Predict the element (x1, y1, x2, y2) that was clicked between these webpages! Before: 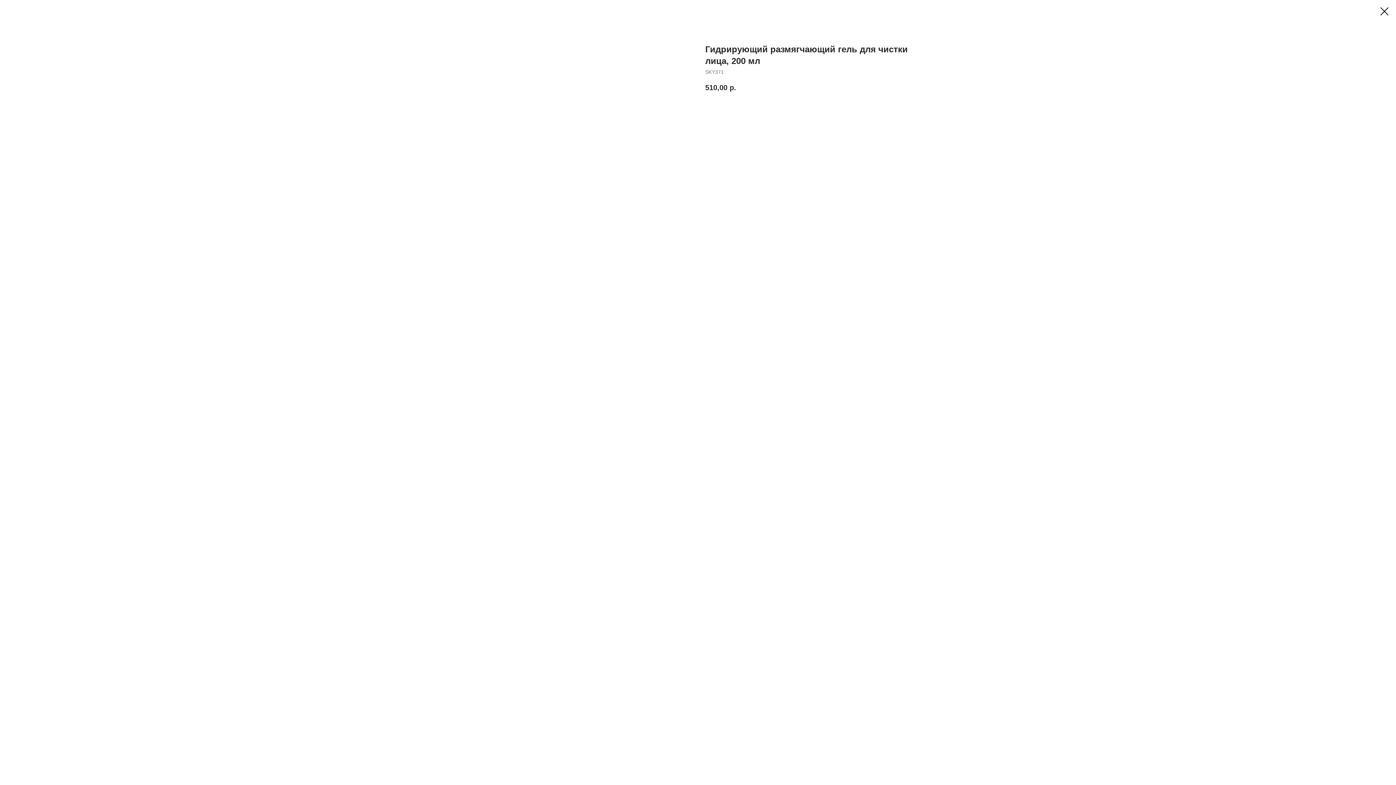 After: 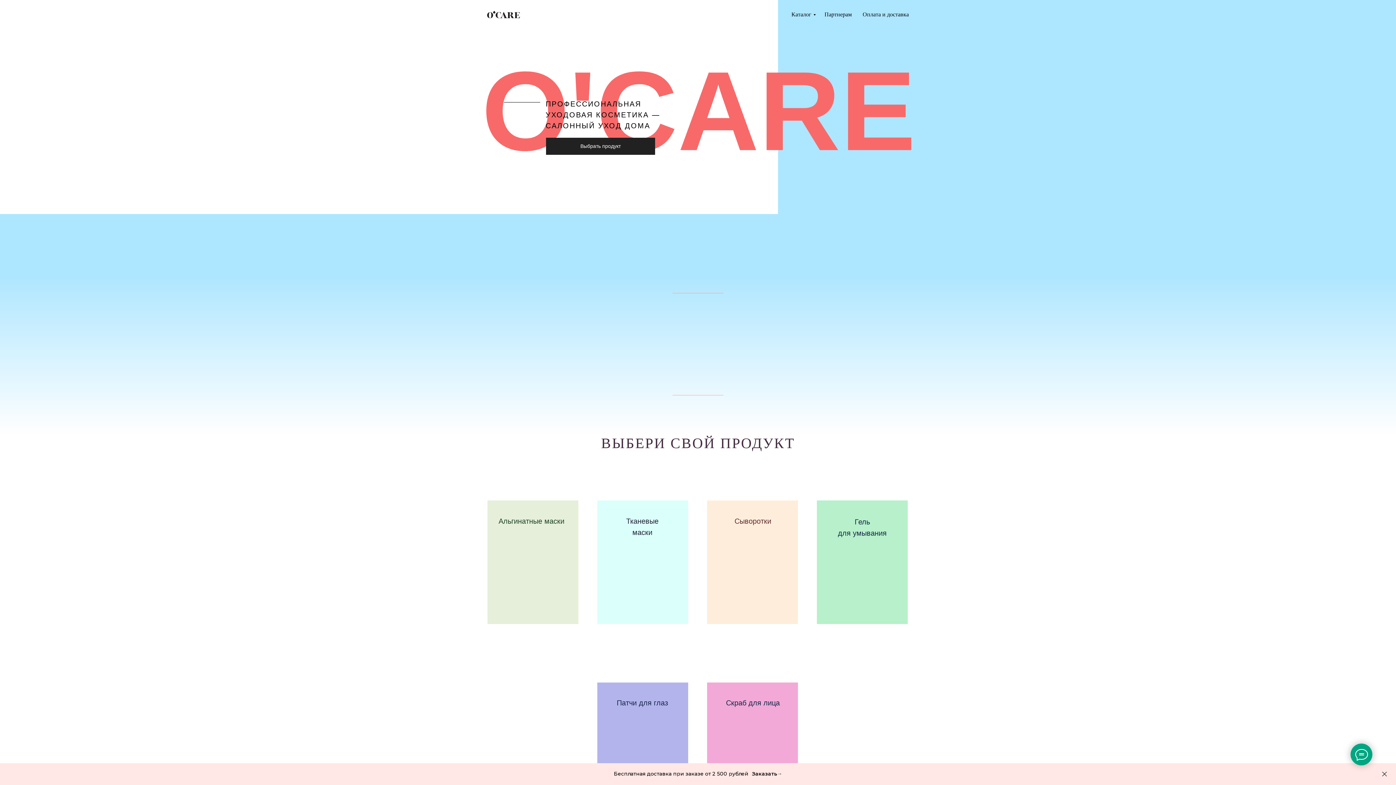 Action: bbox: (1380, 7, 1389, 15)